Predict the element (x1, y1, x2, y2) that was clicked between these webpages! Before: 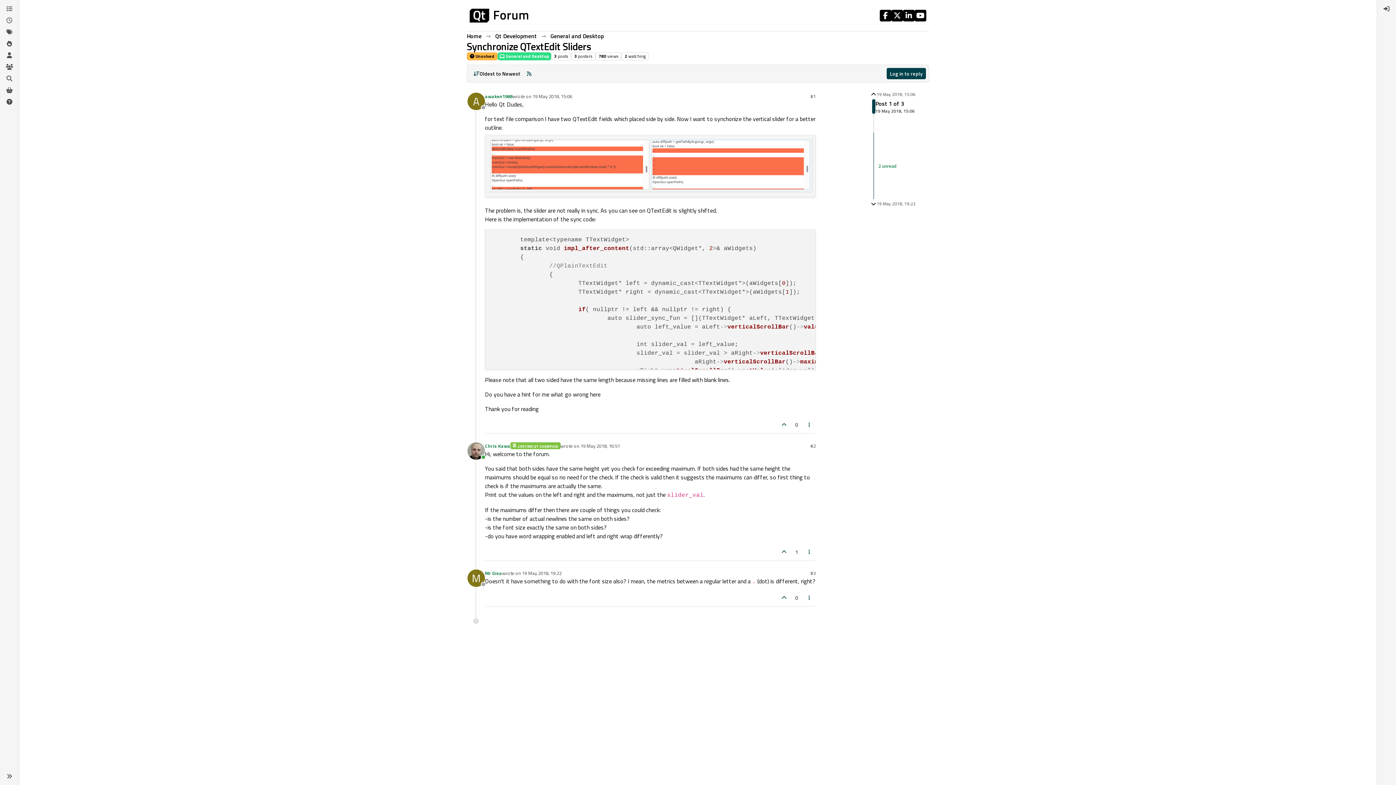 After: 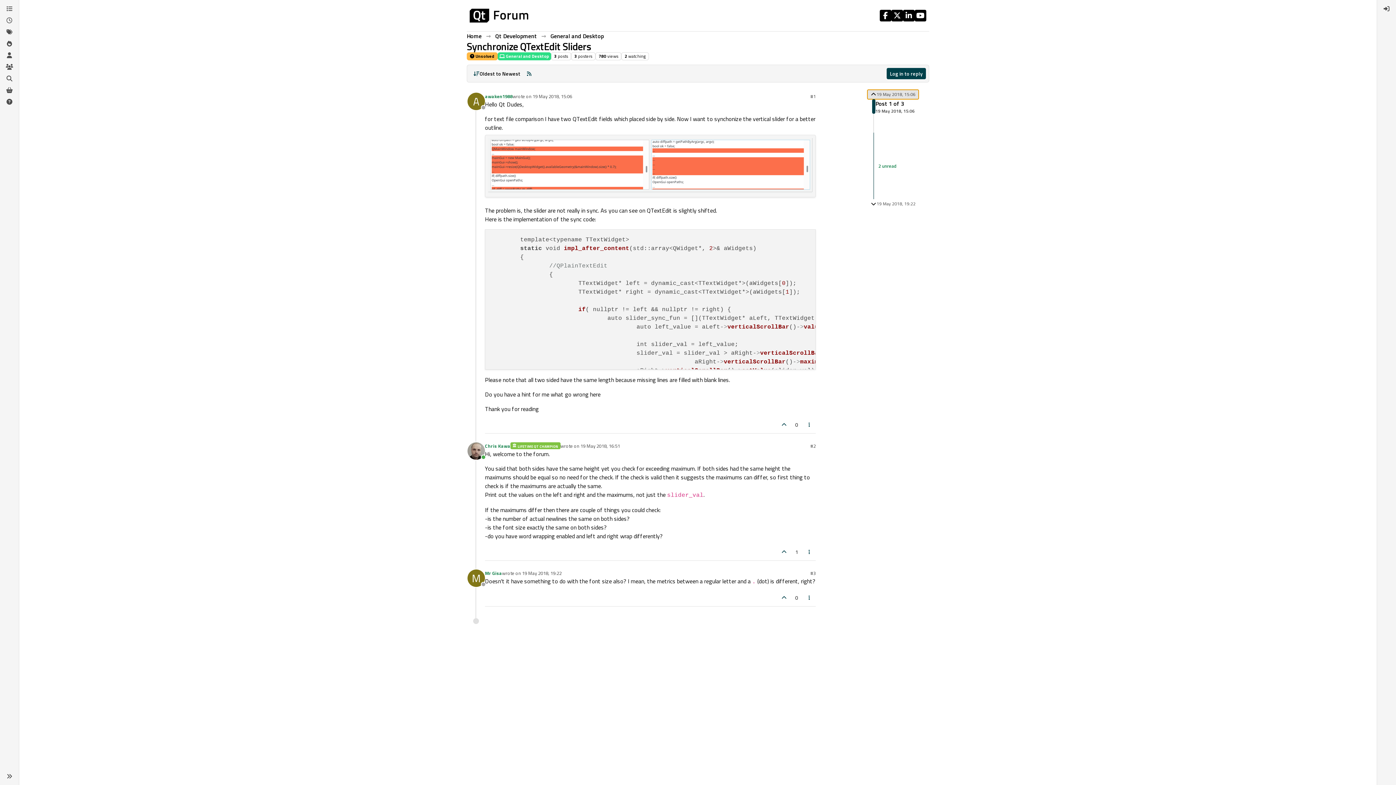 Action: bbox: (867, 89, 918, 99) label: 19 May 2018, 15:06